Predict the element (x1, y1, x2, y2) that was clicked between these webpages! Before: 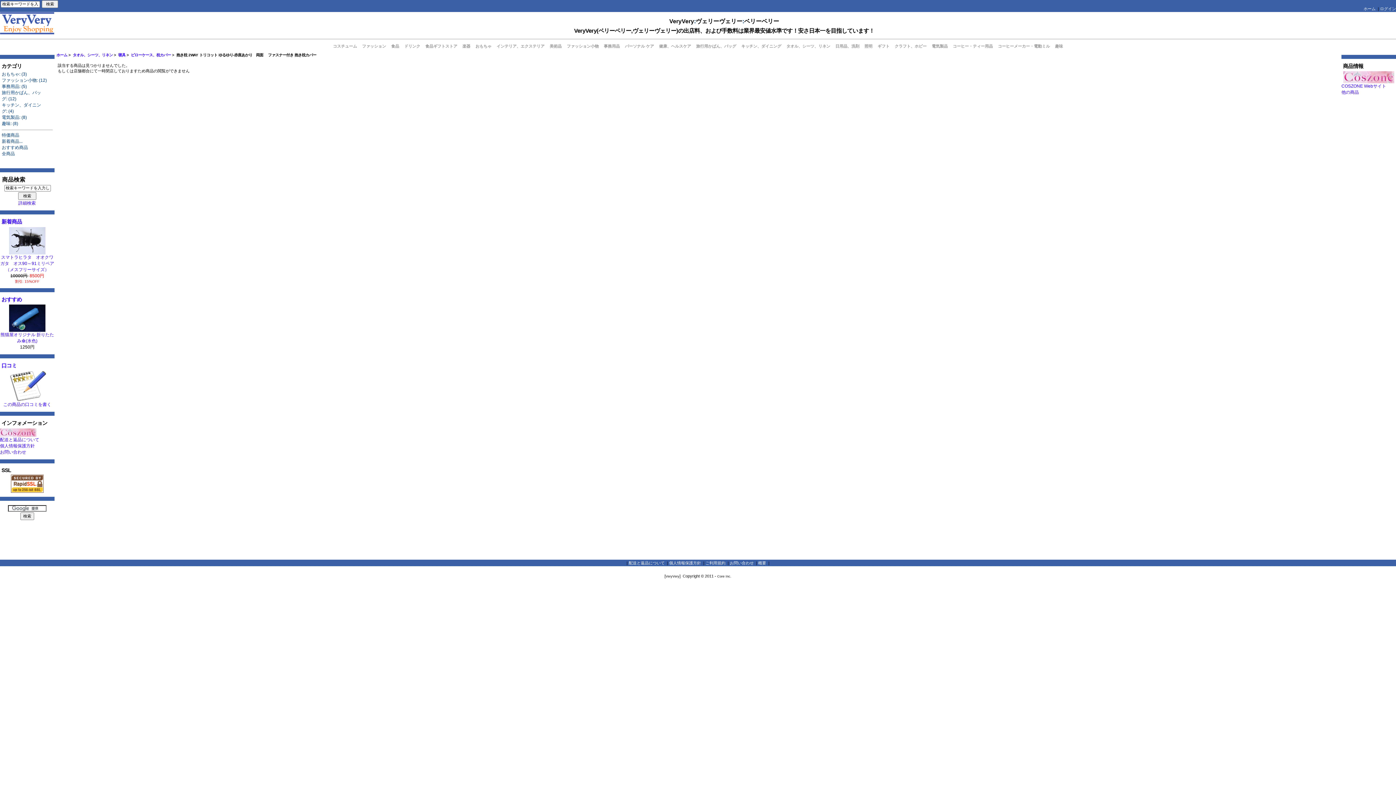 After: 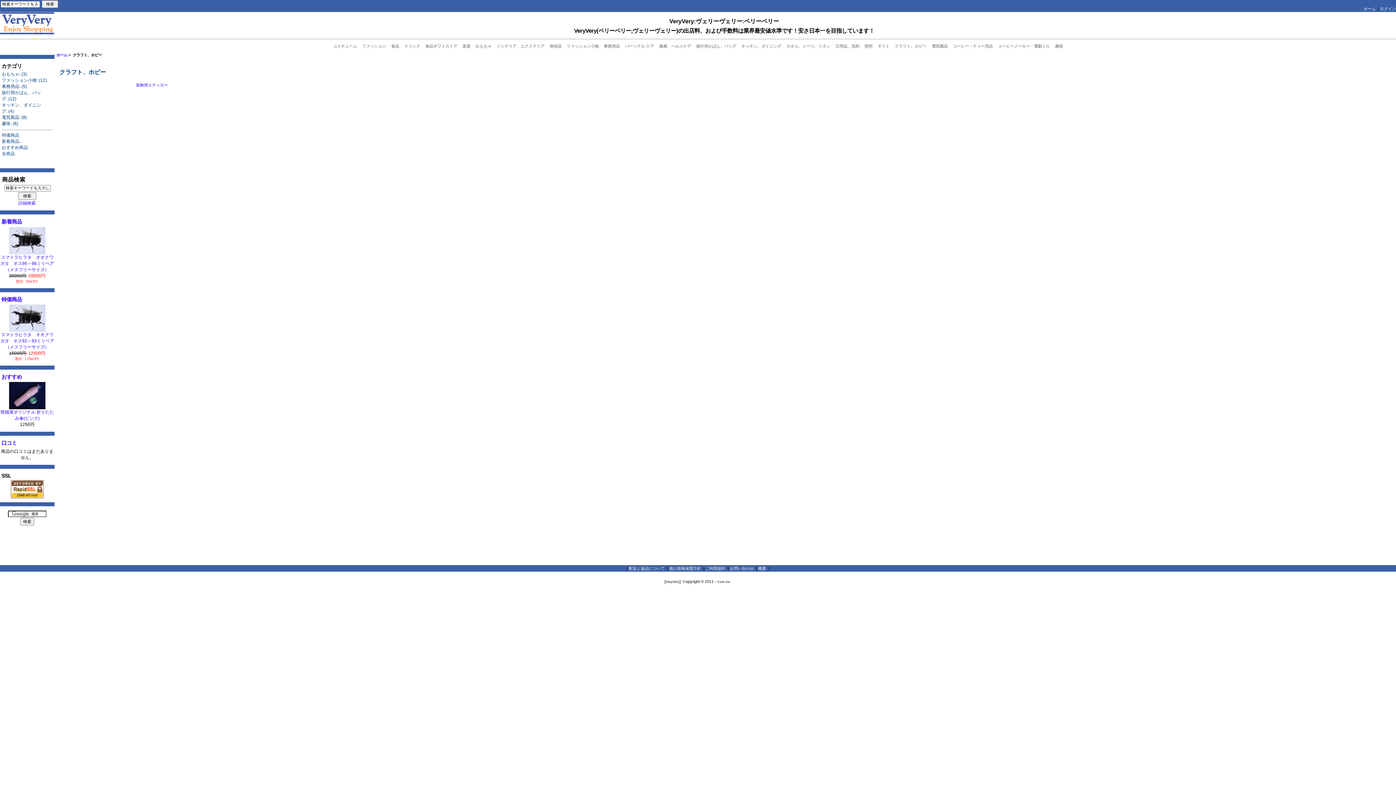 Action: label: クラフト、ホビー bbox: (892, 43, 928, 48)